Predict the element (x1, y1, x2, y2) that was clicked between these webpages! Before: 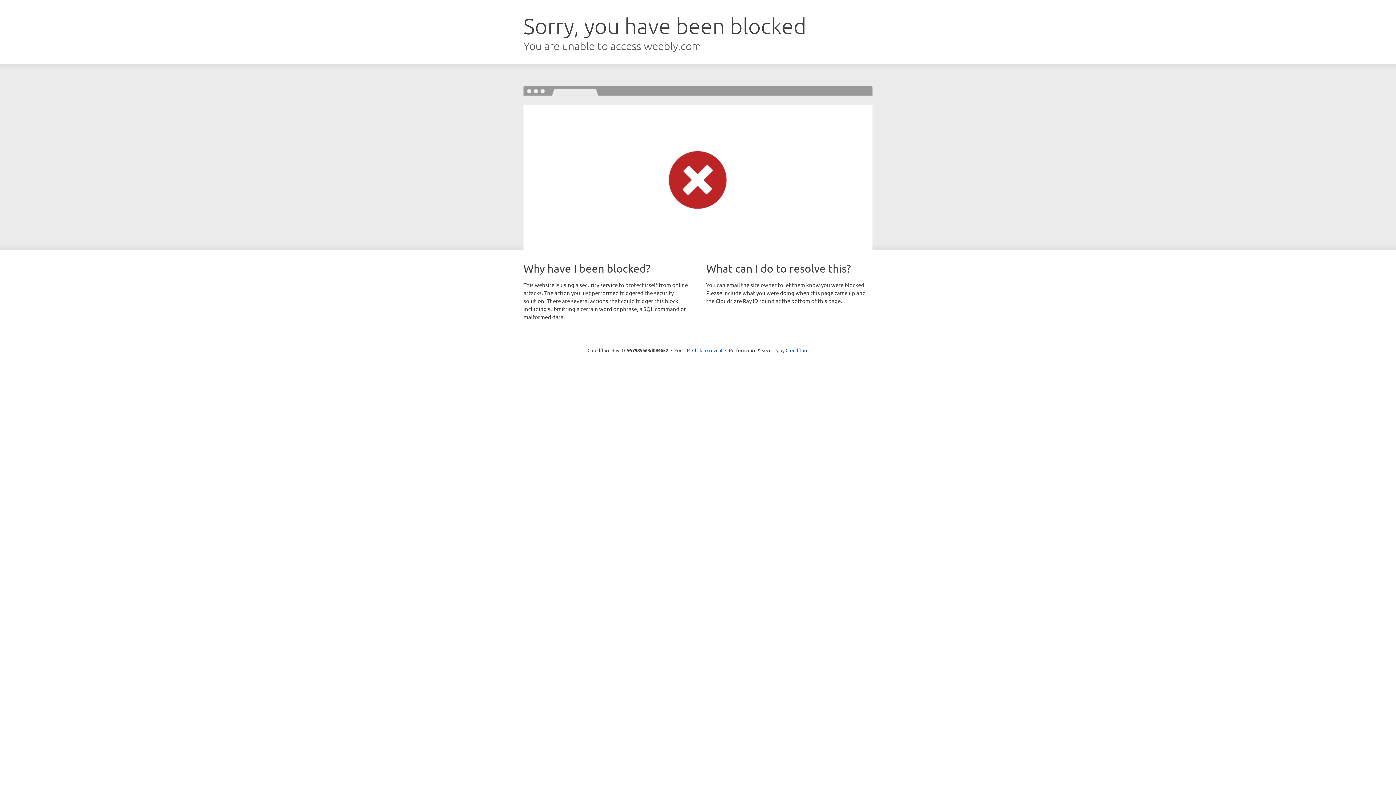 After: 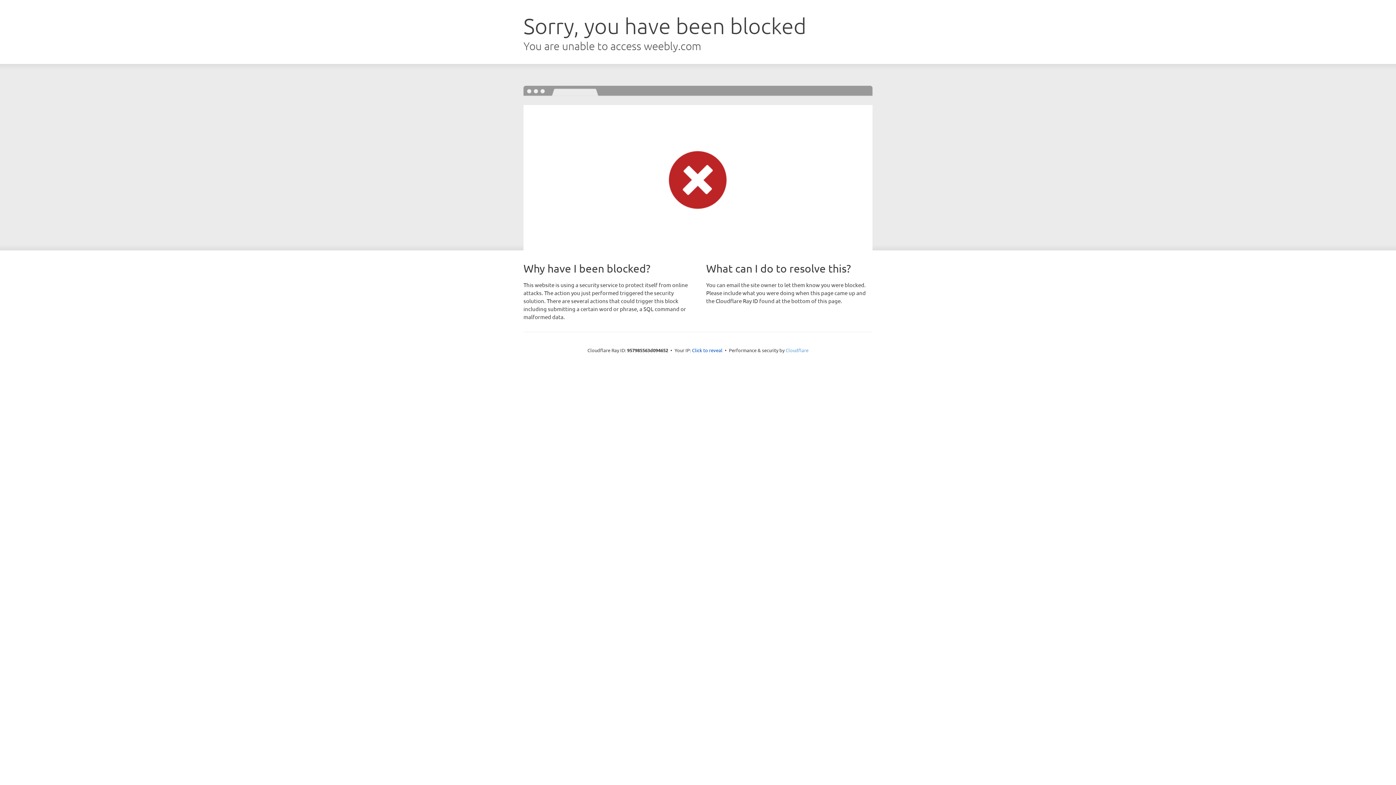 Action: bbox: (785, 347, 808, 353) label: Cloudflare